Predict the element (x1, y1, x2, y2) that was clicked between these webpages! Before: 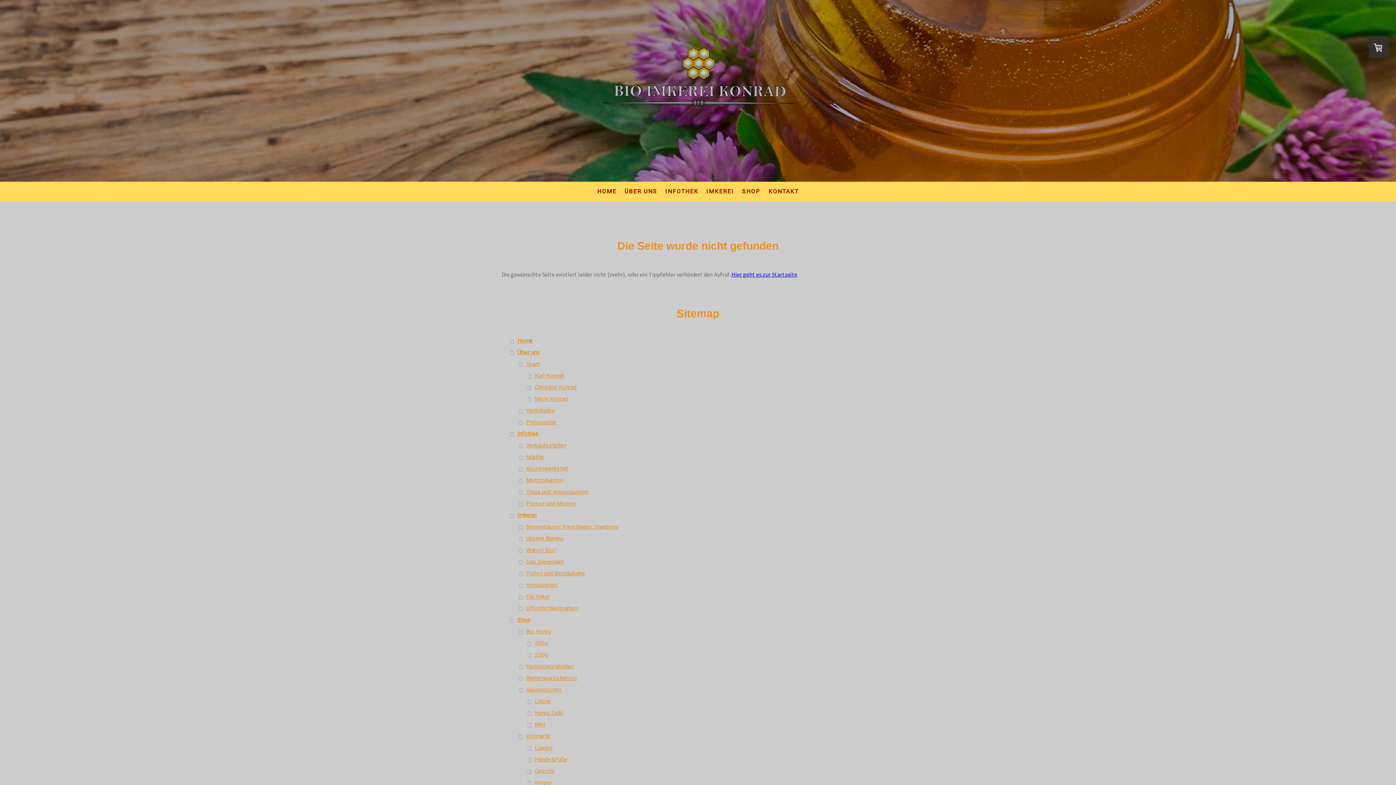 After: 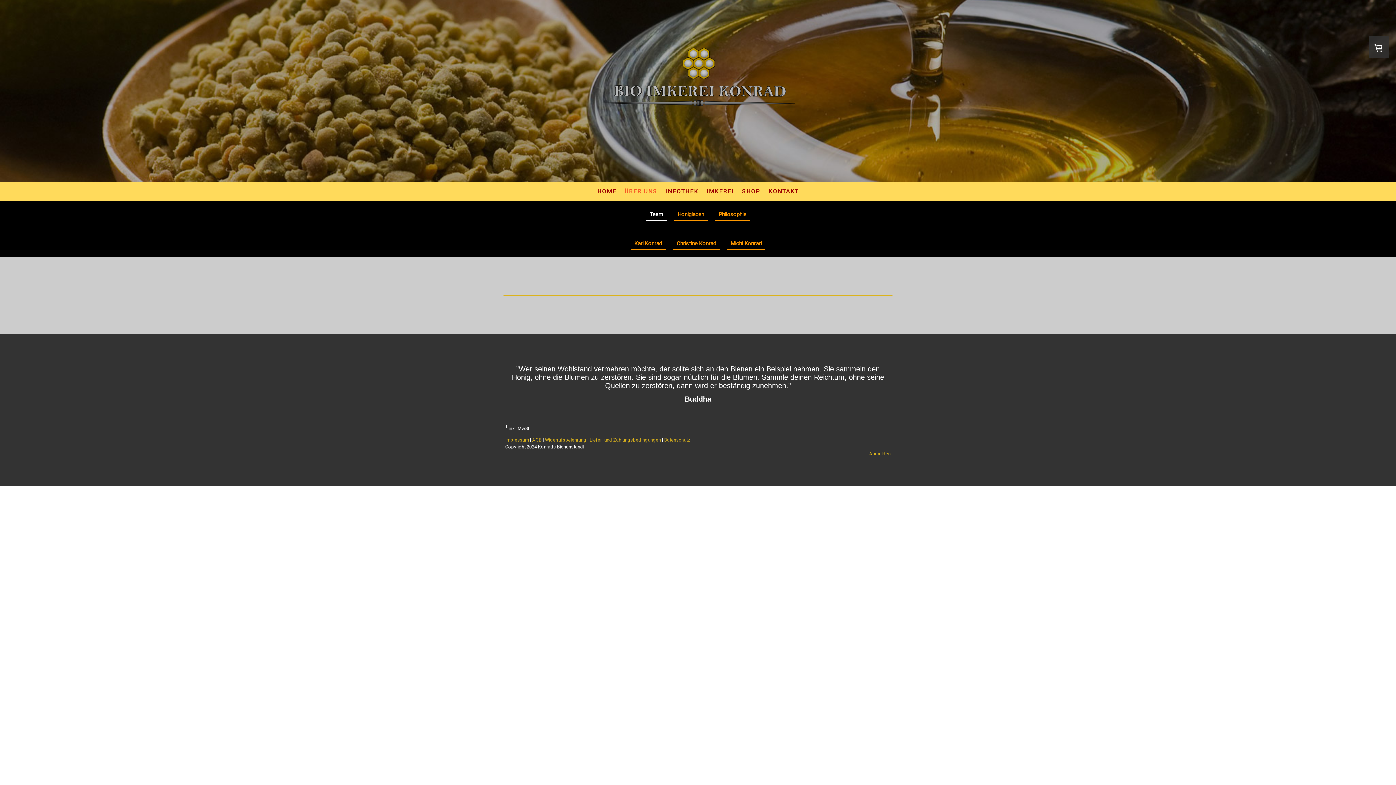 Action: bbox: (519, 358, 894, 370) label: Team